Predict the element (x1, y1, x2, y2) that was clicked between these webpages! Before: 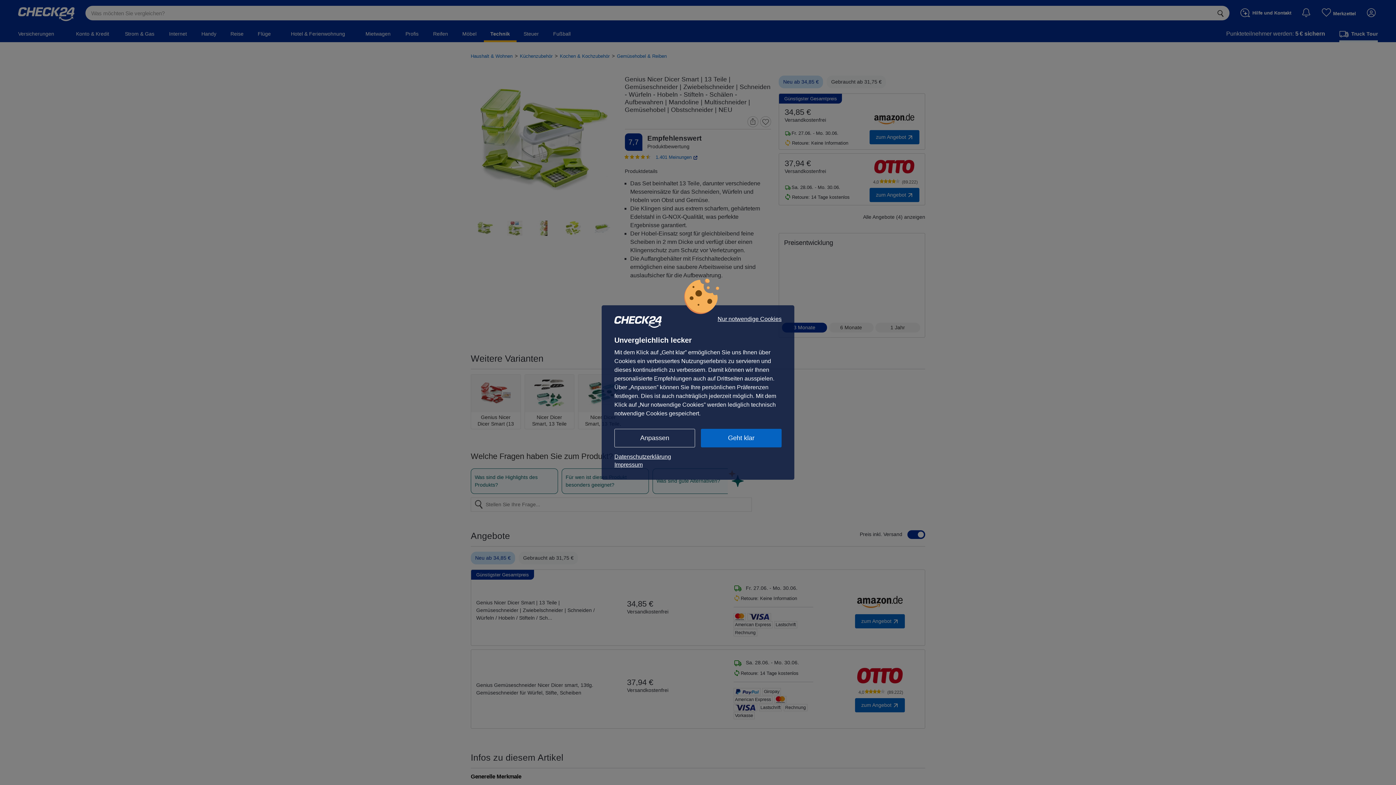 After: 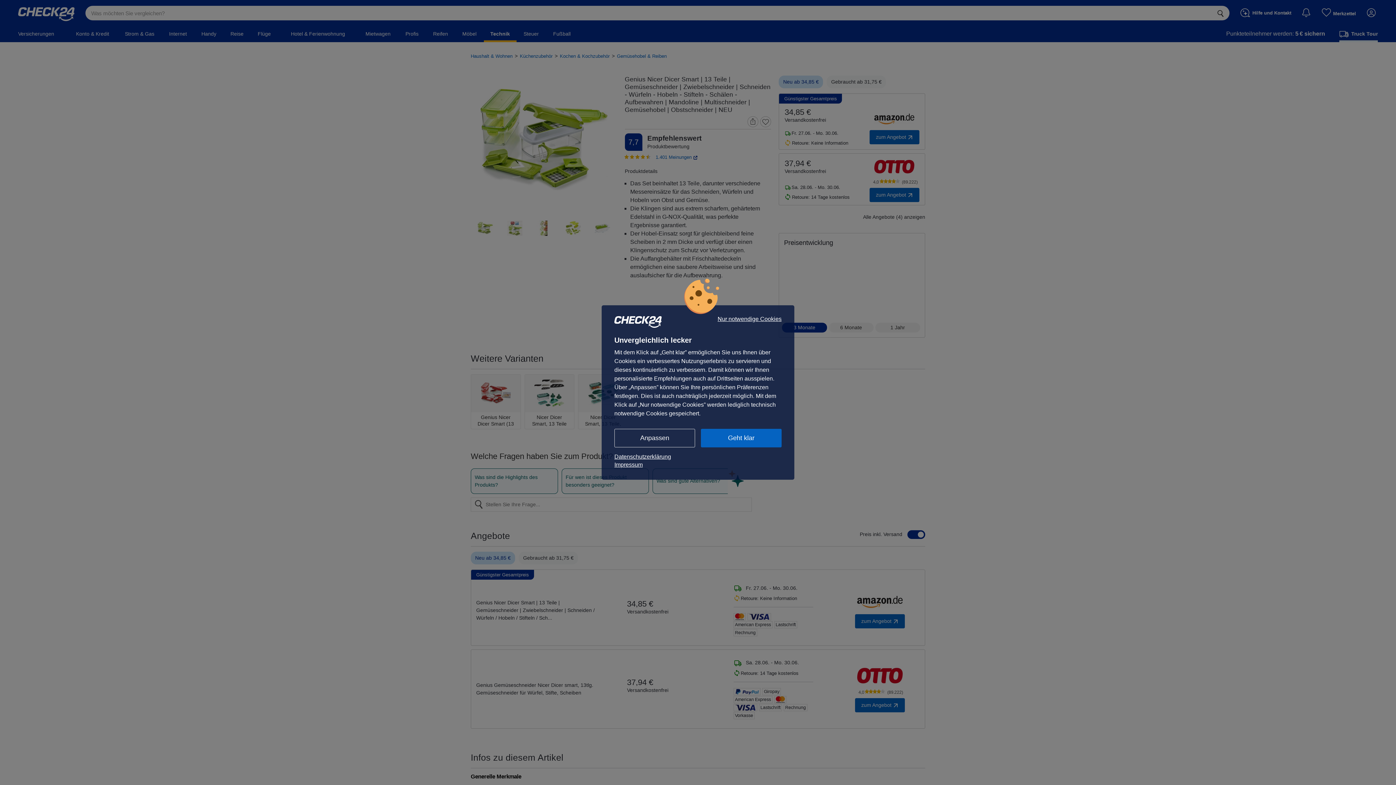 Action: bbox: (614, 461, 781, 469) label: Impressum